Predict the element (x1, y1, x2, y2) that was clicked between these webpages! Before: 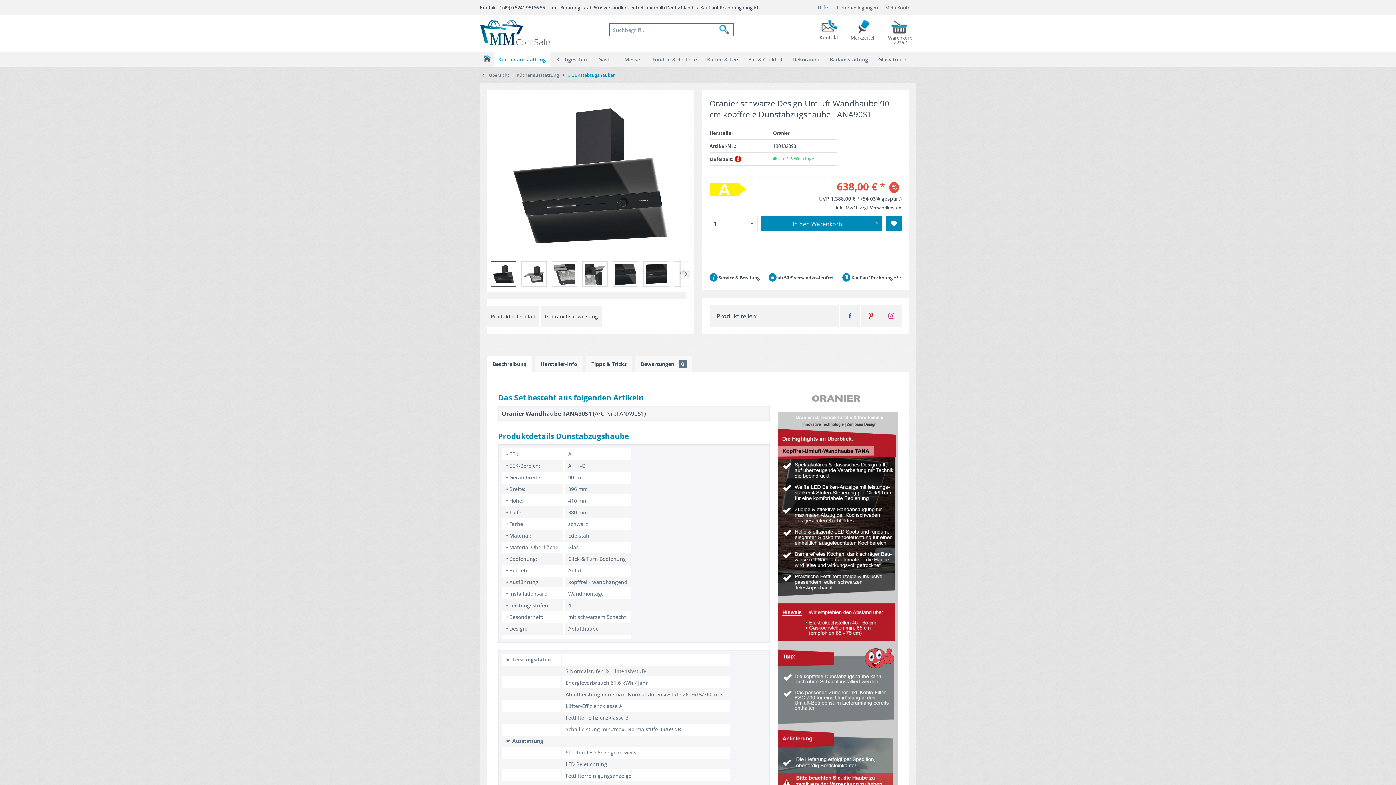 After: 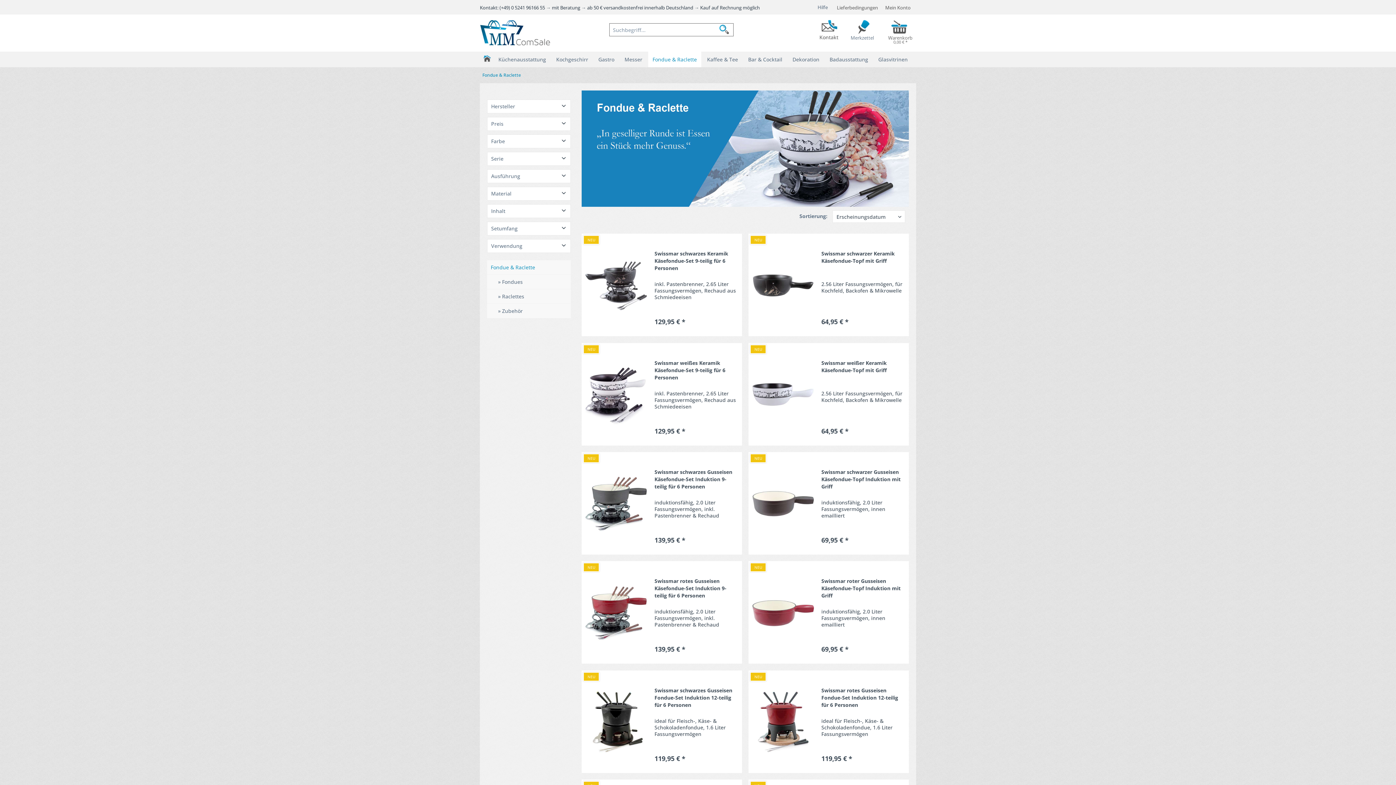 Action: bbox: (648, 51, 701, 67) label: Fondue & Raclette